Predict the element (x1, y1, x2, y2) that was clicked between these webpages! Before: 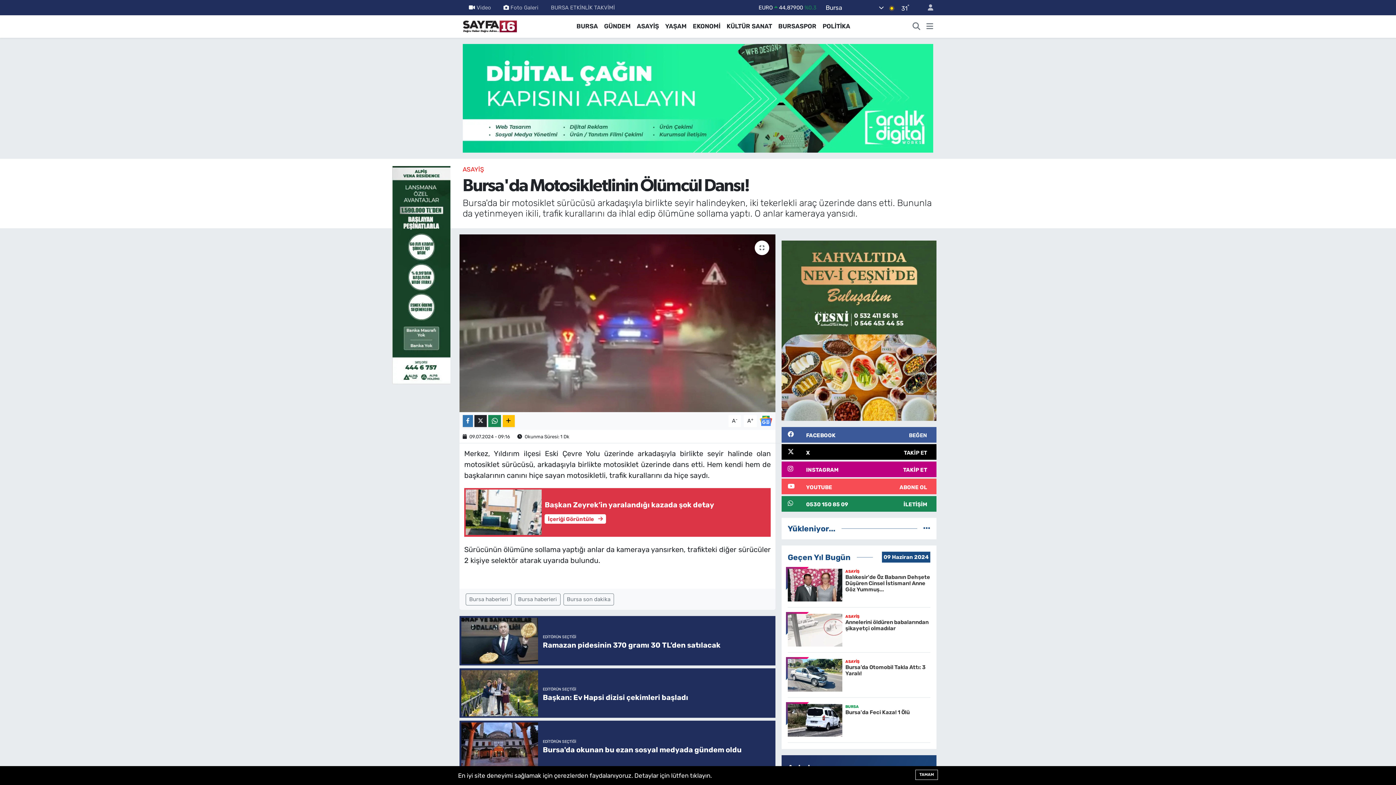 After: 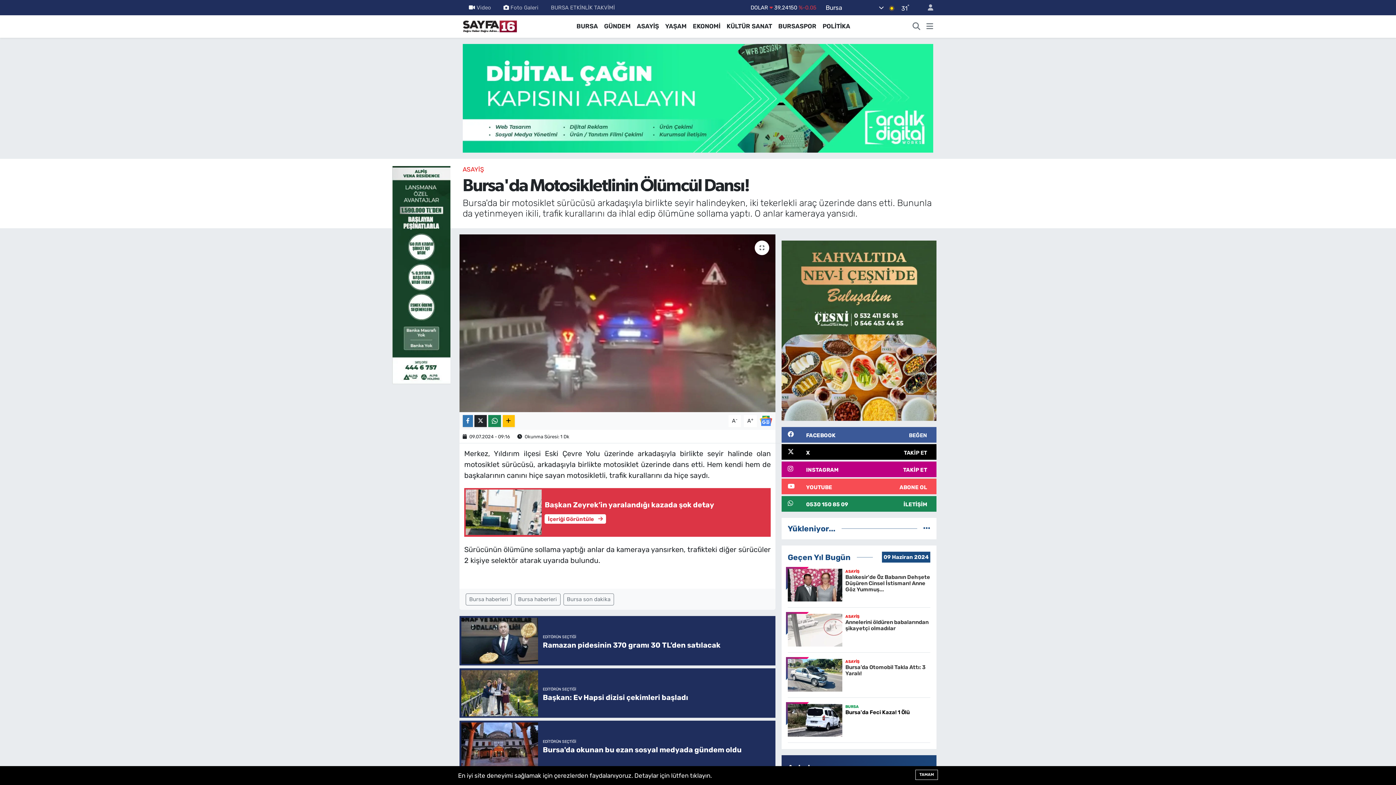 Action: bbox: (787, 704, 930, 743) label: BURSA
Bursa'da Feci Kaza! 1 Ölü